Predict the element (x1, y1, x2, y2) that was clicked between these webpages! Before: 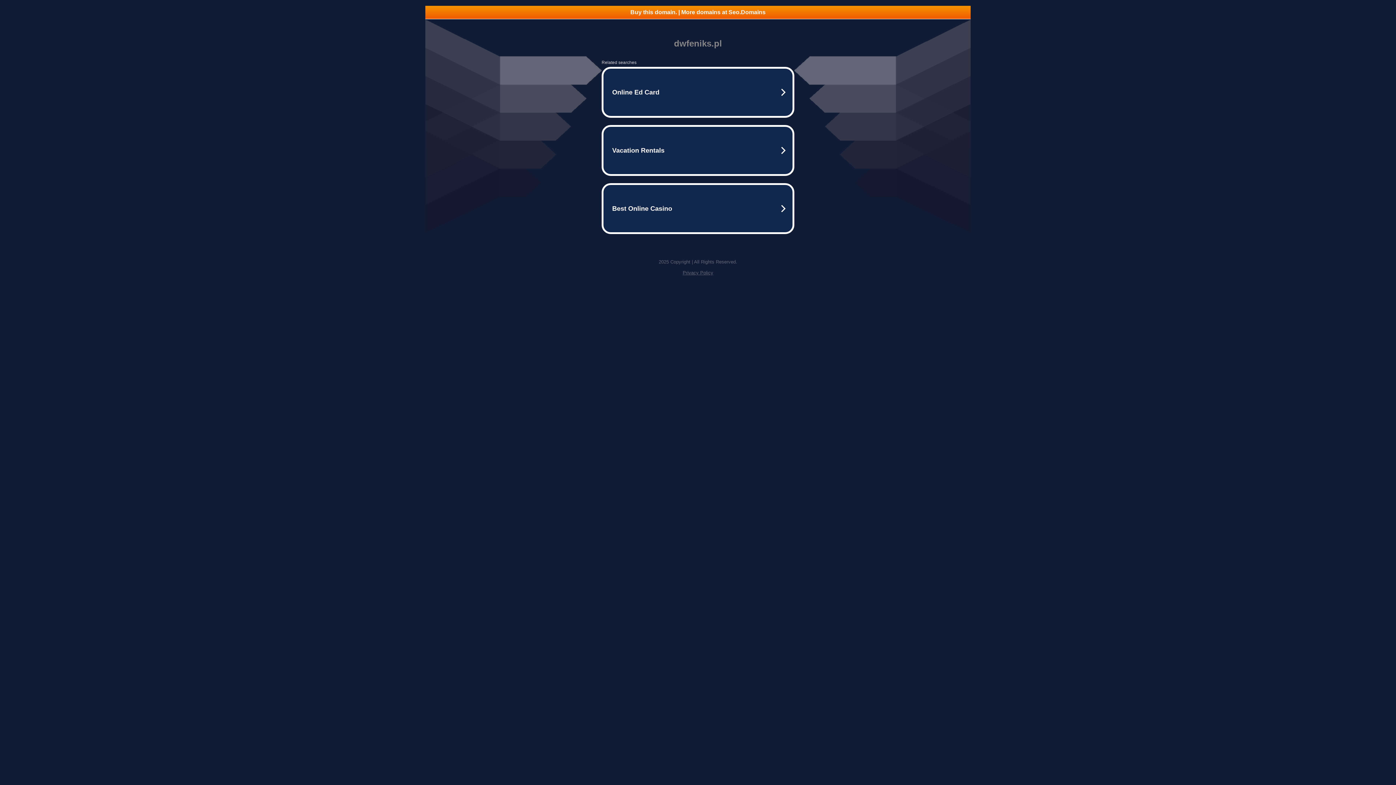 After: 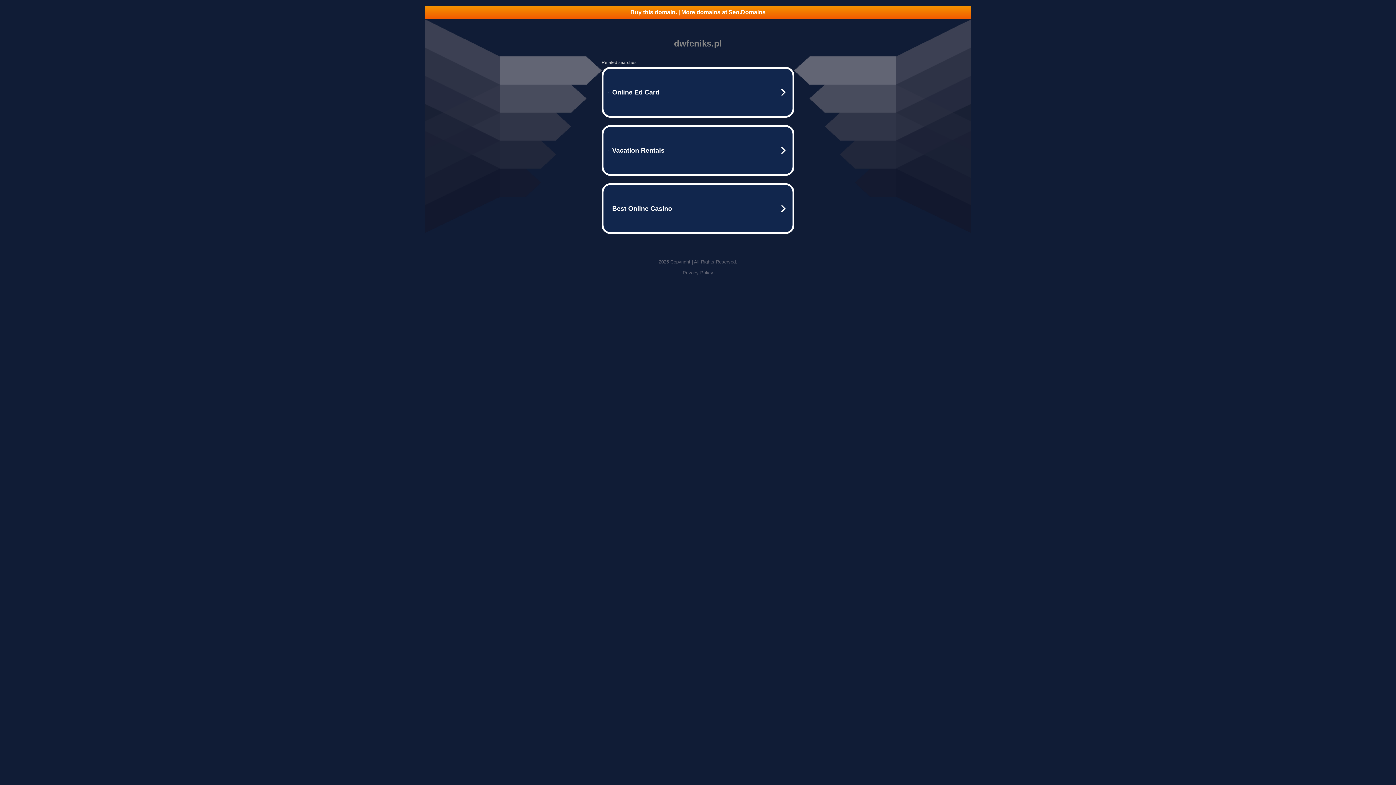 Action: bbox: (682, 270, 713, 275) label: Privacy Policy